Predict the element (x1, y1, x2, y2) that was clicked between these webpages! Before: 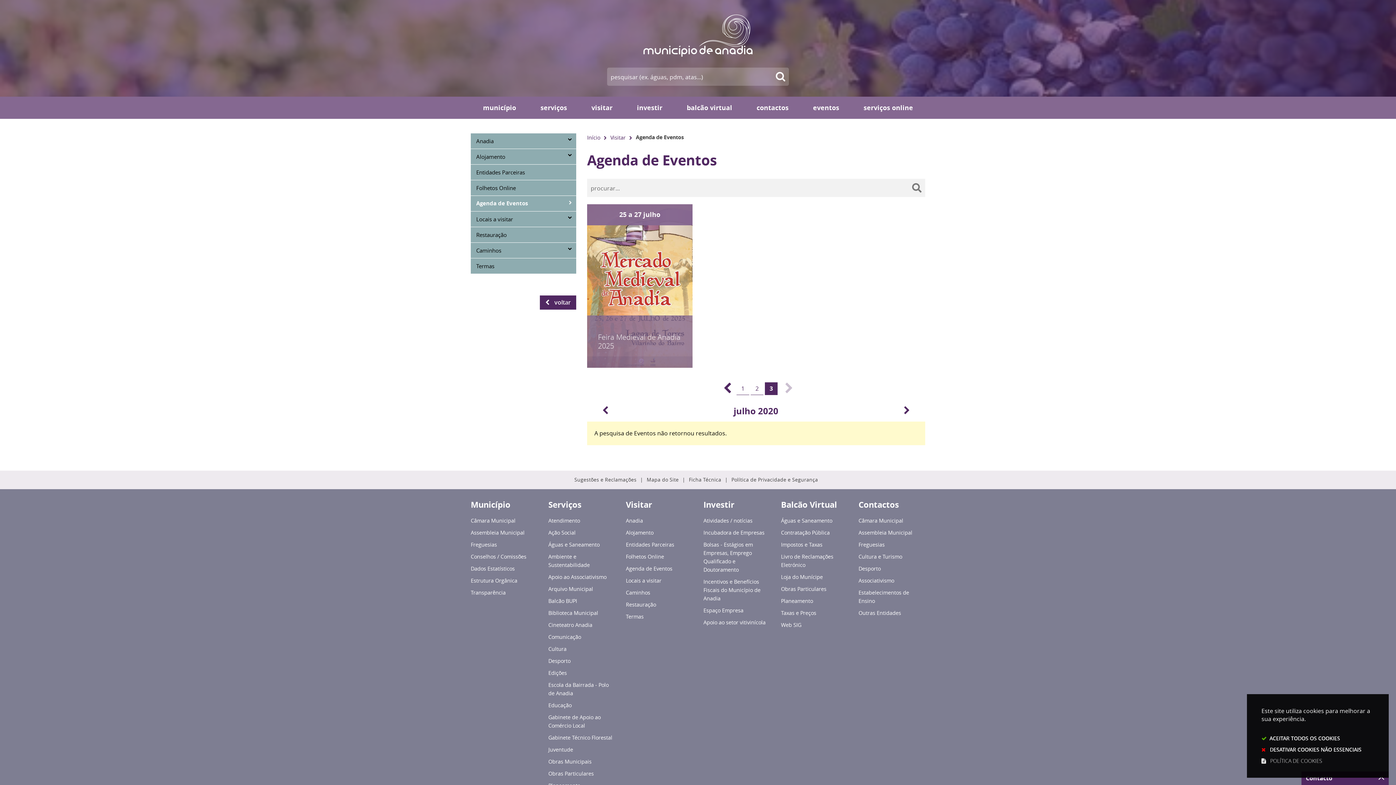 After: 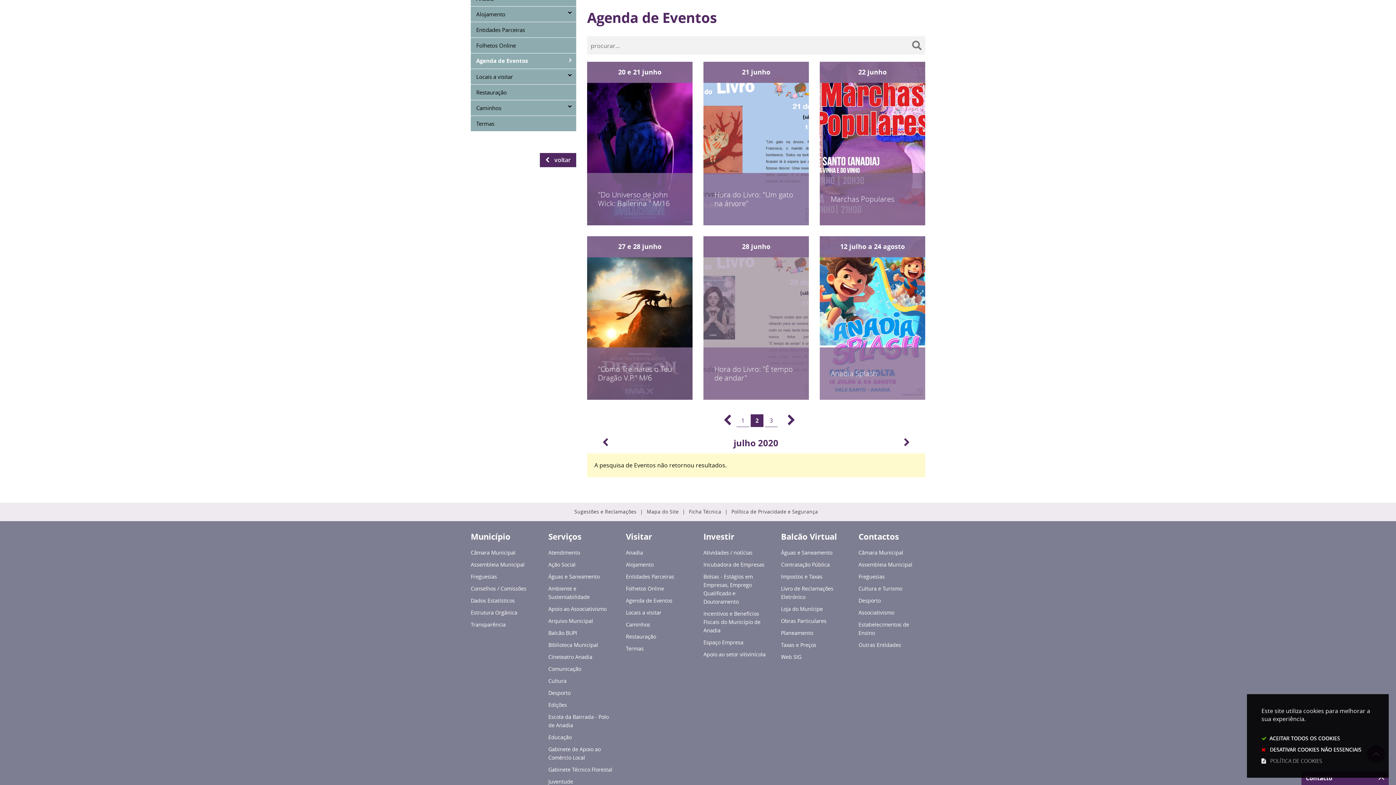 Action: bbox: (750, 382, 763, 395) label: 2